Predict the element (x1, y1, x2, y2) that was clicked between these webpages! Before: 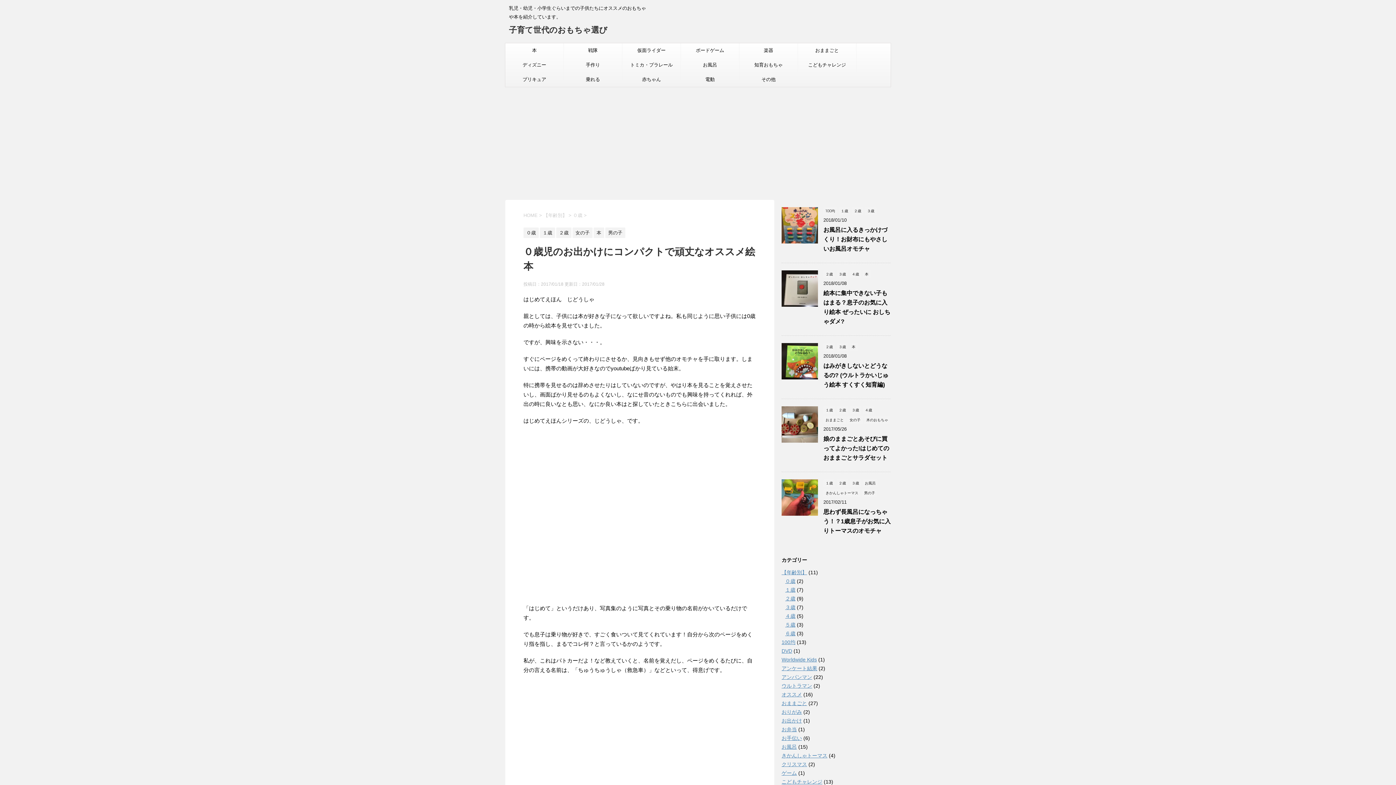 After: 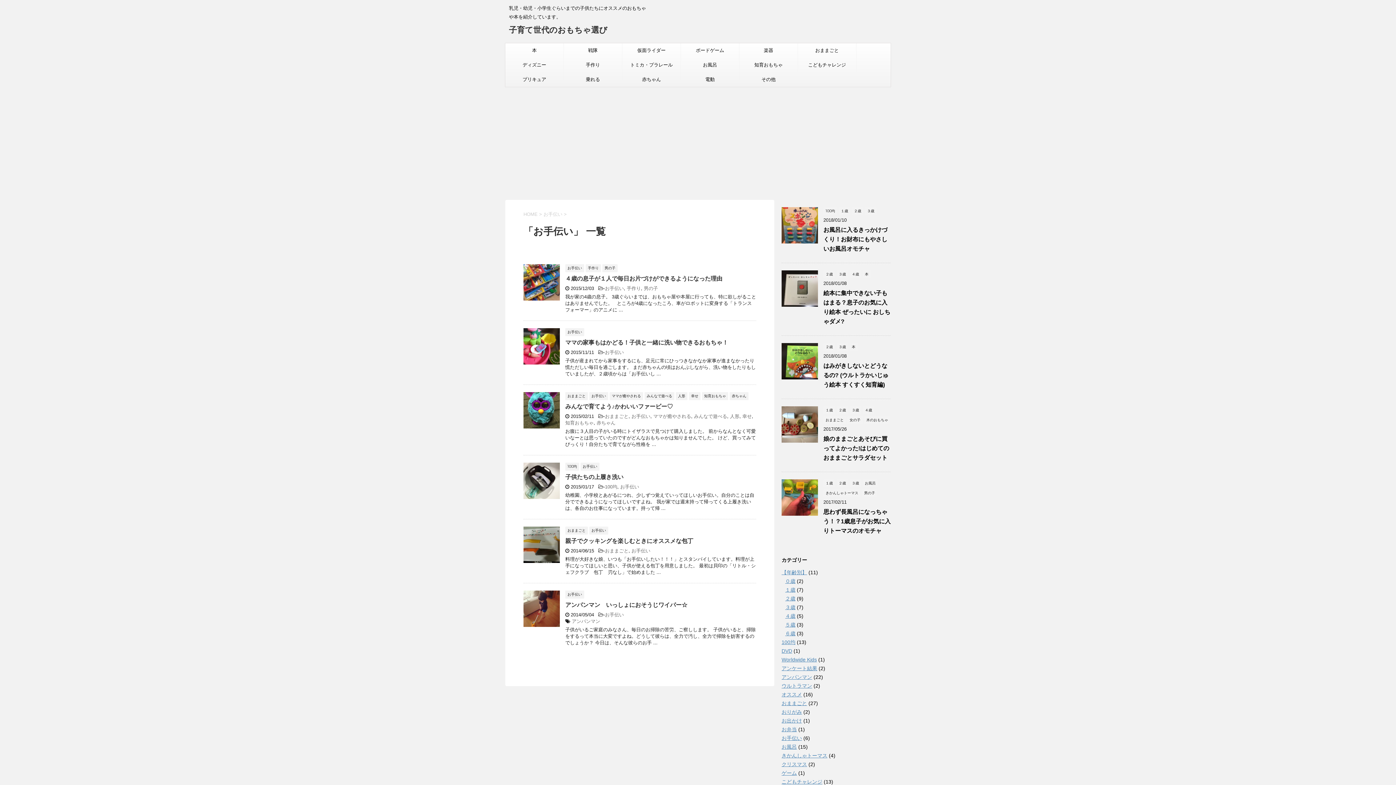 Action: label: お手伝い bbox: (781, 735, 802, 741)